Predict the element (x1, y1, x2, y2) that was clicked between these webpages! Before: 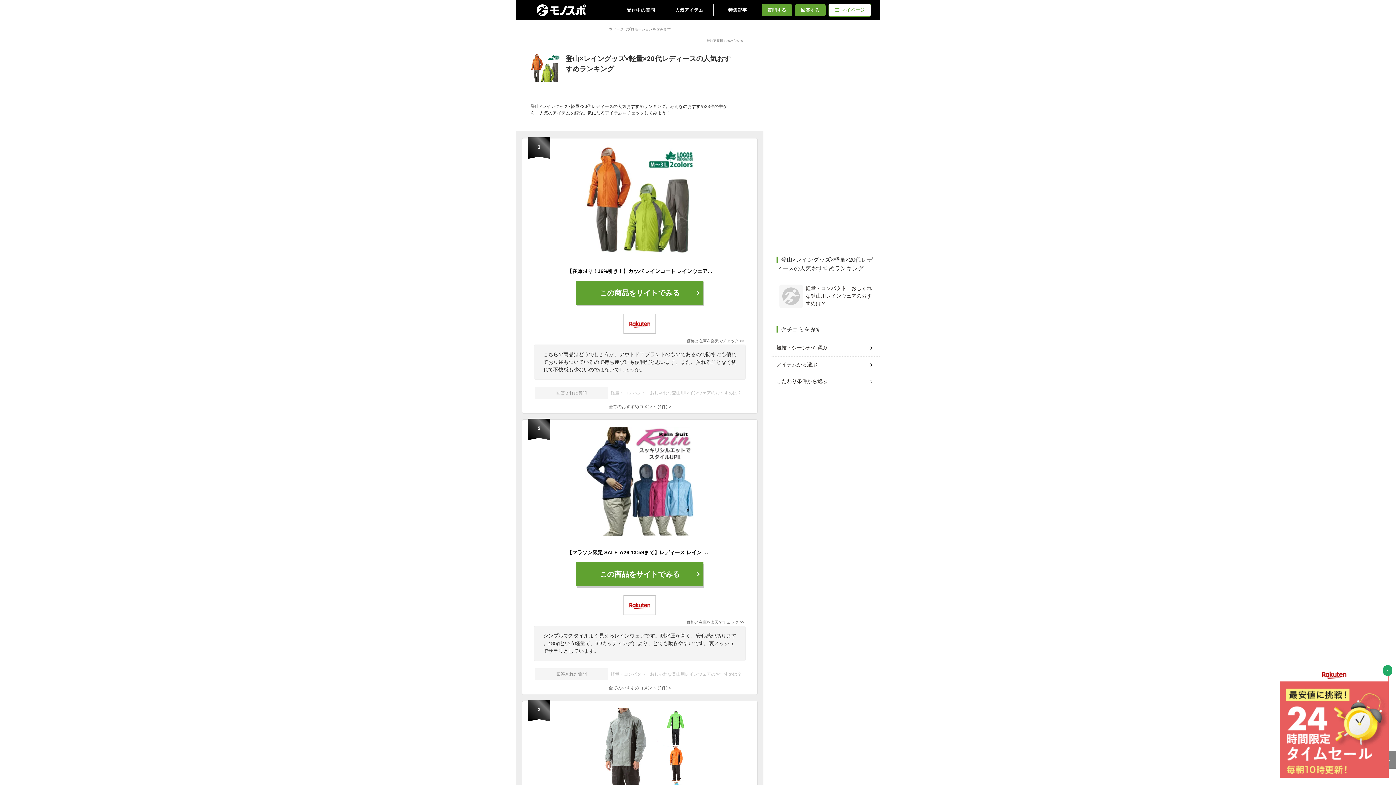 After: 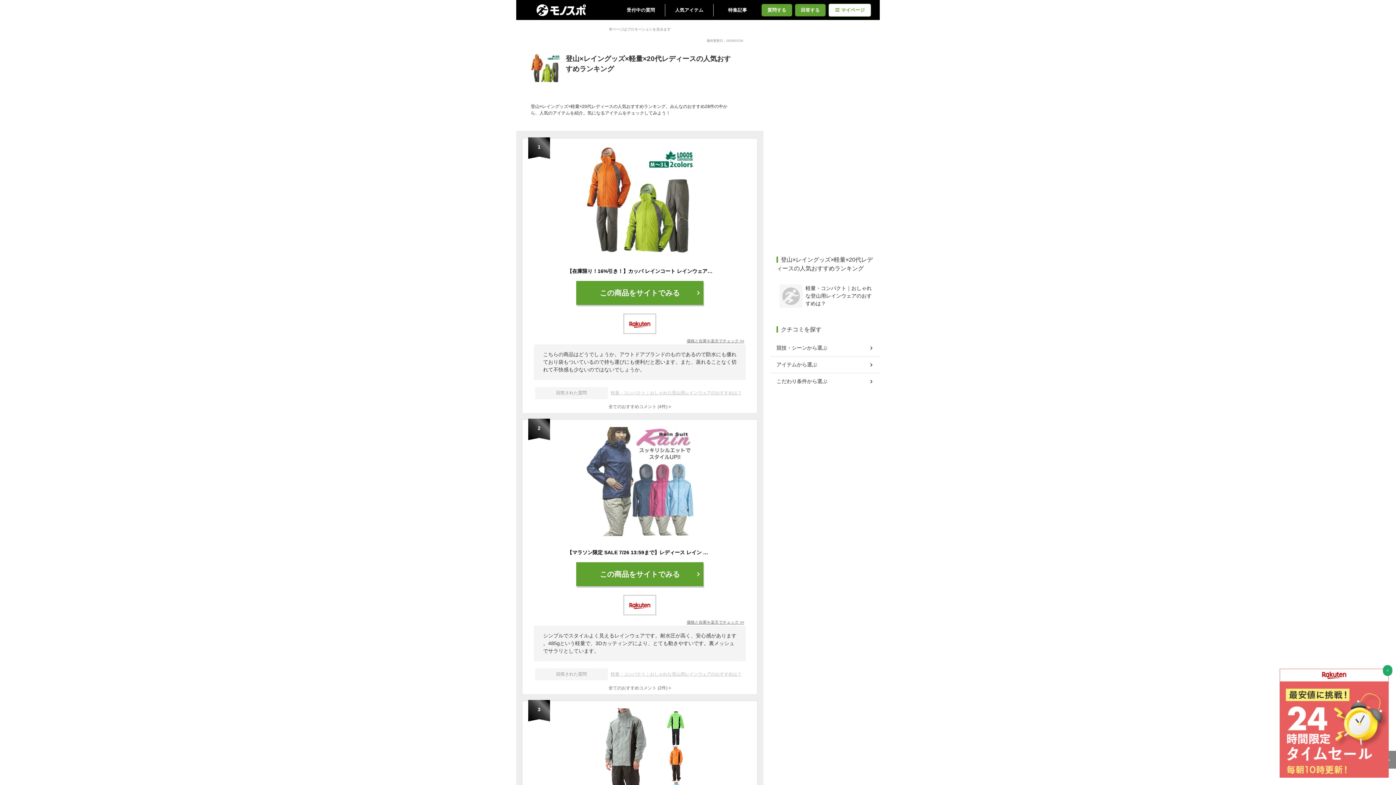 Action: bbox: (522, 427, 757, 556) label: 【マラソン限定 SALE 7/26 13:59まで】レディース レイン ウェア レインウェア 自転車 通学 上下 レディース レインスーツ レインコート アウトドア ゴルフ 軽量 防水 通勤 ジュニア 可愛い 大人可愛い 蒸れにくい